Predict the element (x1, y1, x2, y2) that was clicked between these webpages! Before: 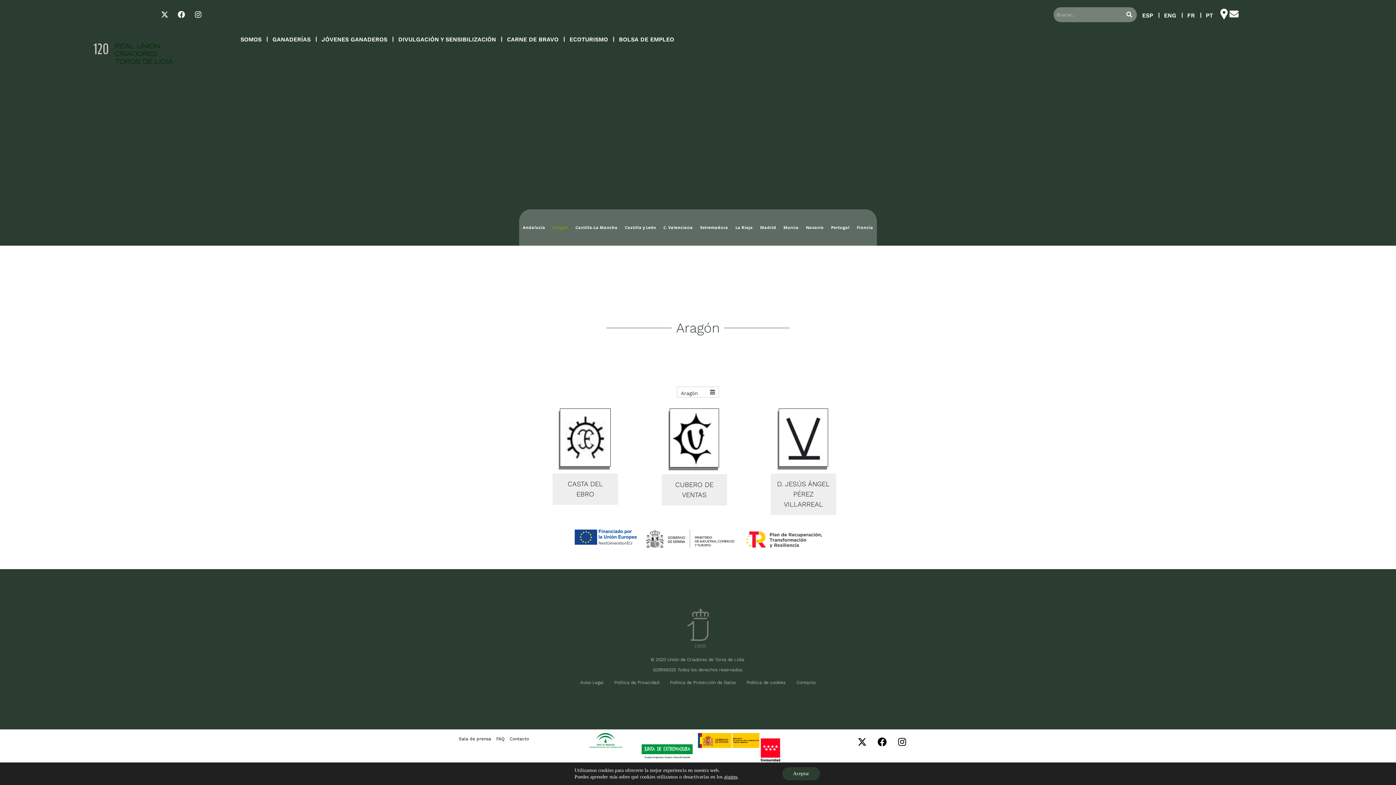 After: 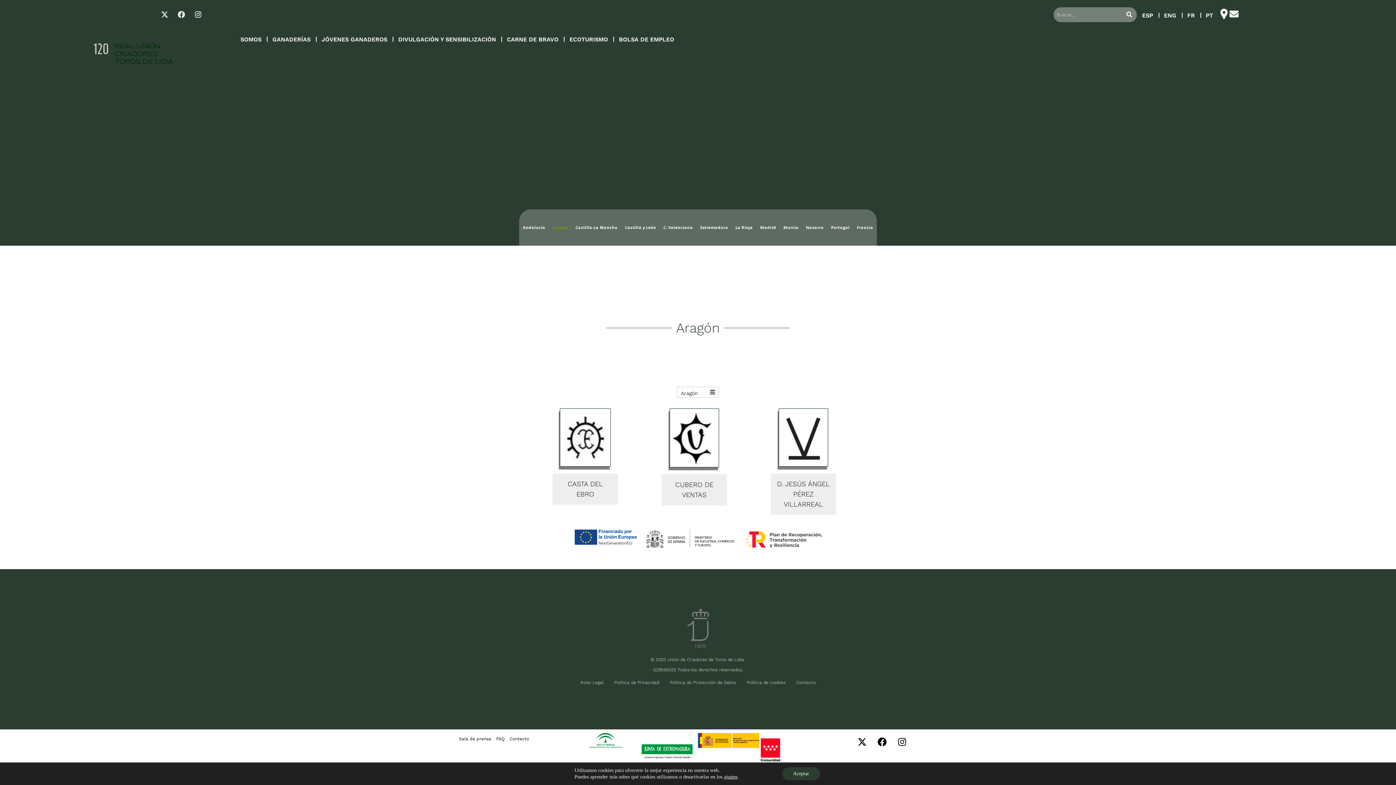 Action: bbox: (174, 7, 188, 21) label: Facebook